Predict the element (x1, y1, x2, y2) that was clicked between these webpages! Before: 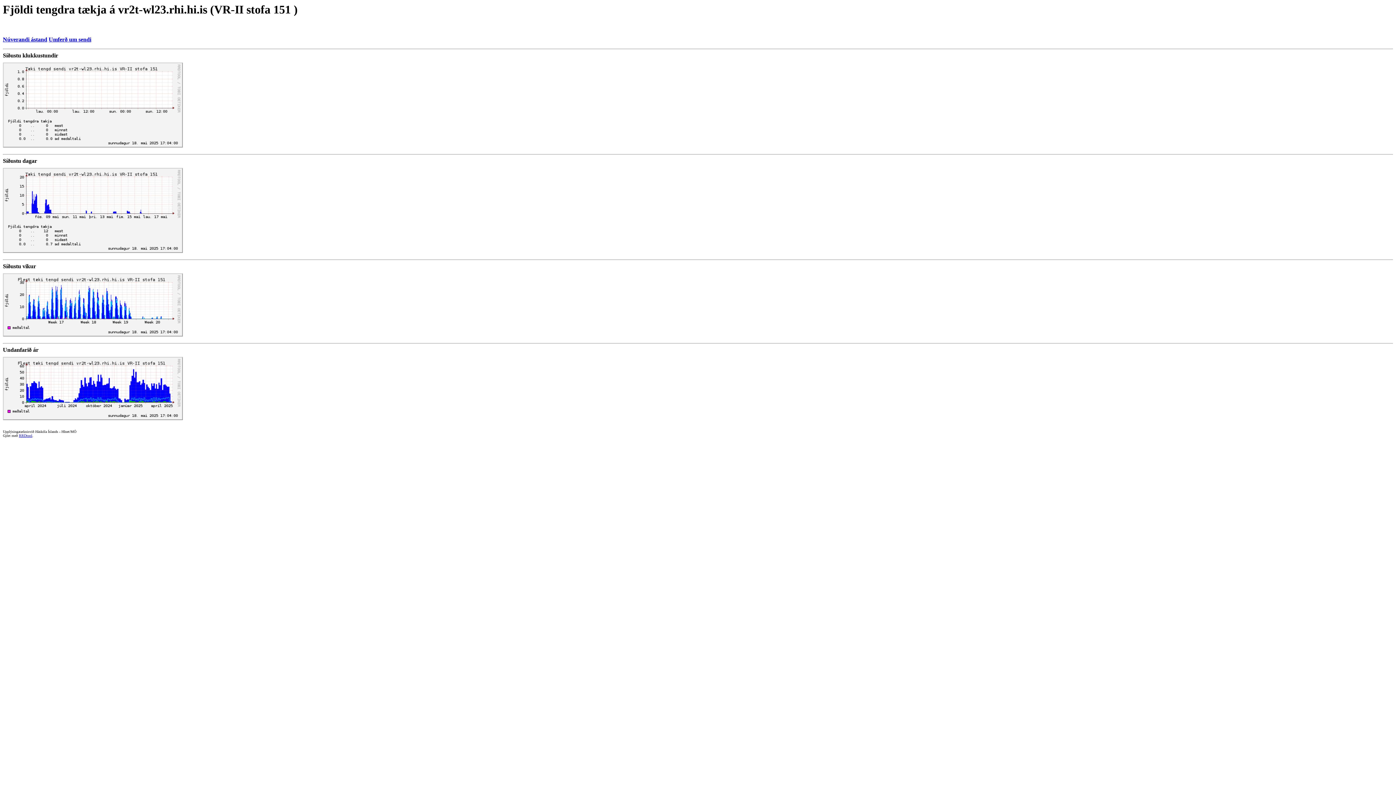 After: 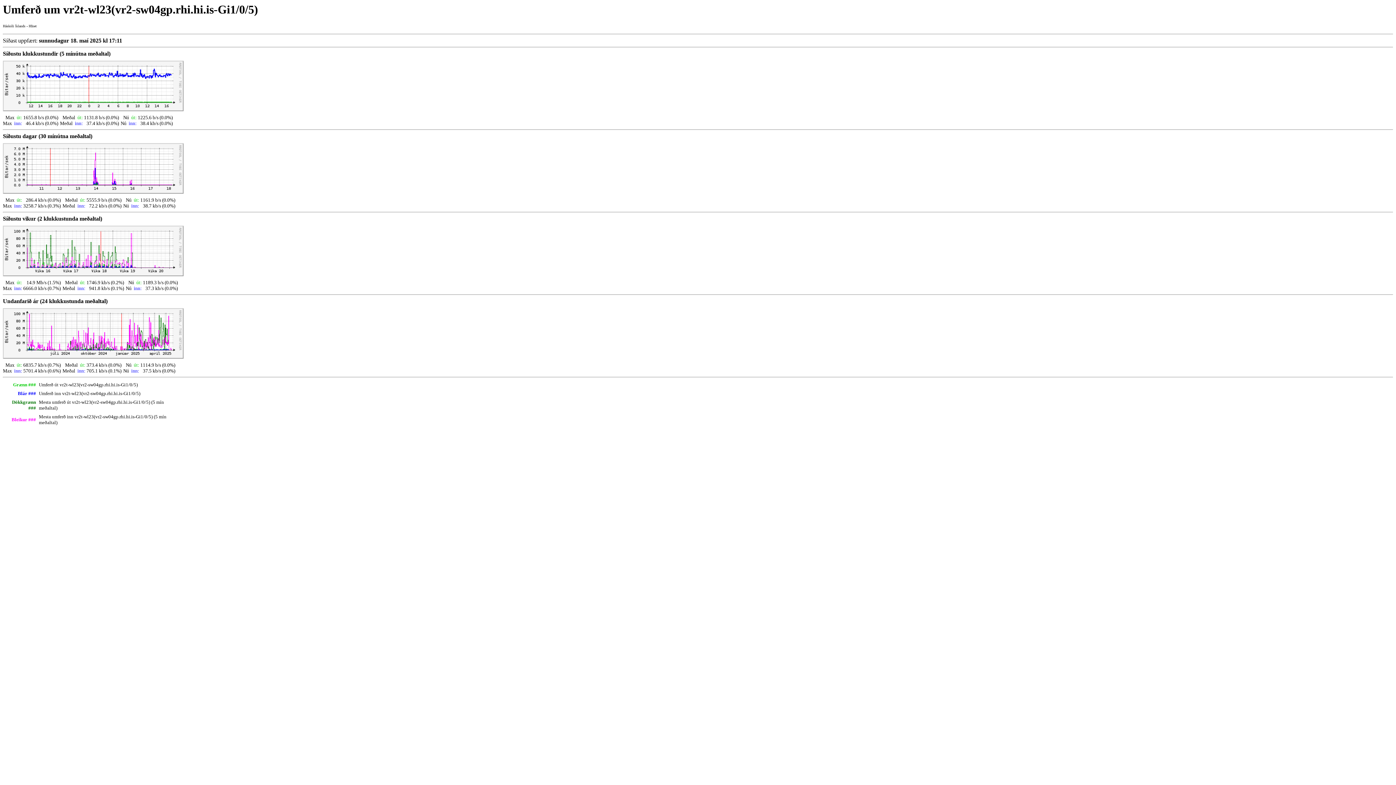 Action: bbox: (48, 36, 91, 42) label: Umferð um sendi